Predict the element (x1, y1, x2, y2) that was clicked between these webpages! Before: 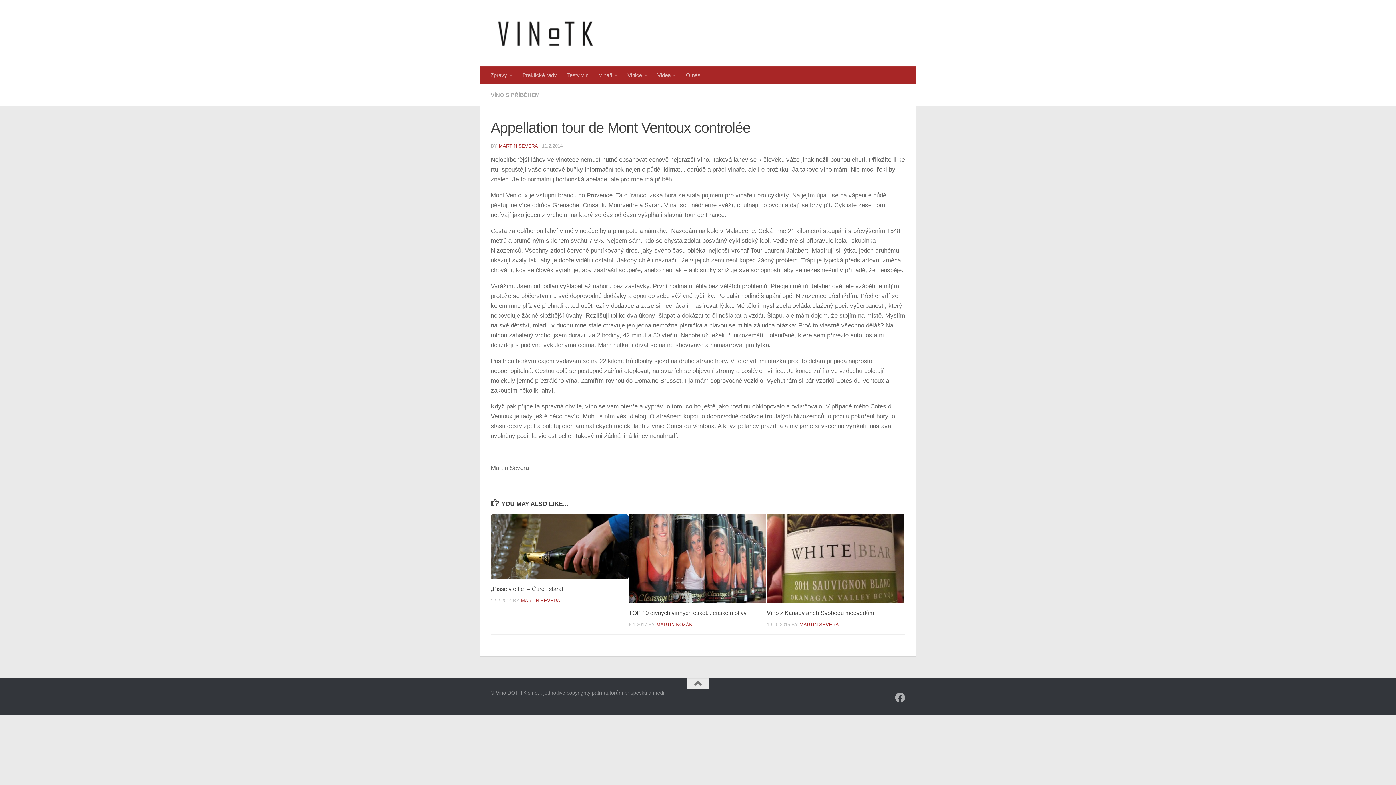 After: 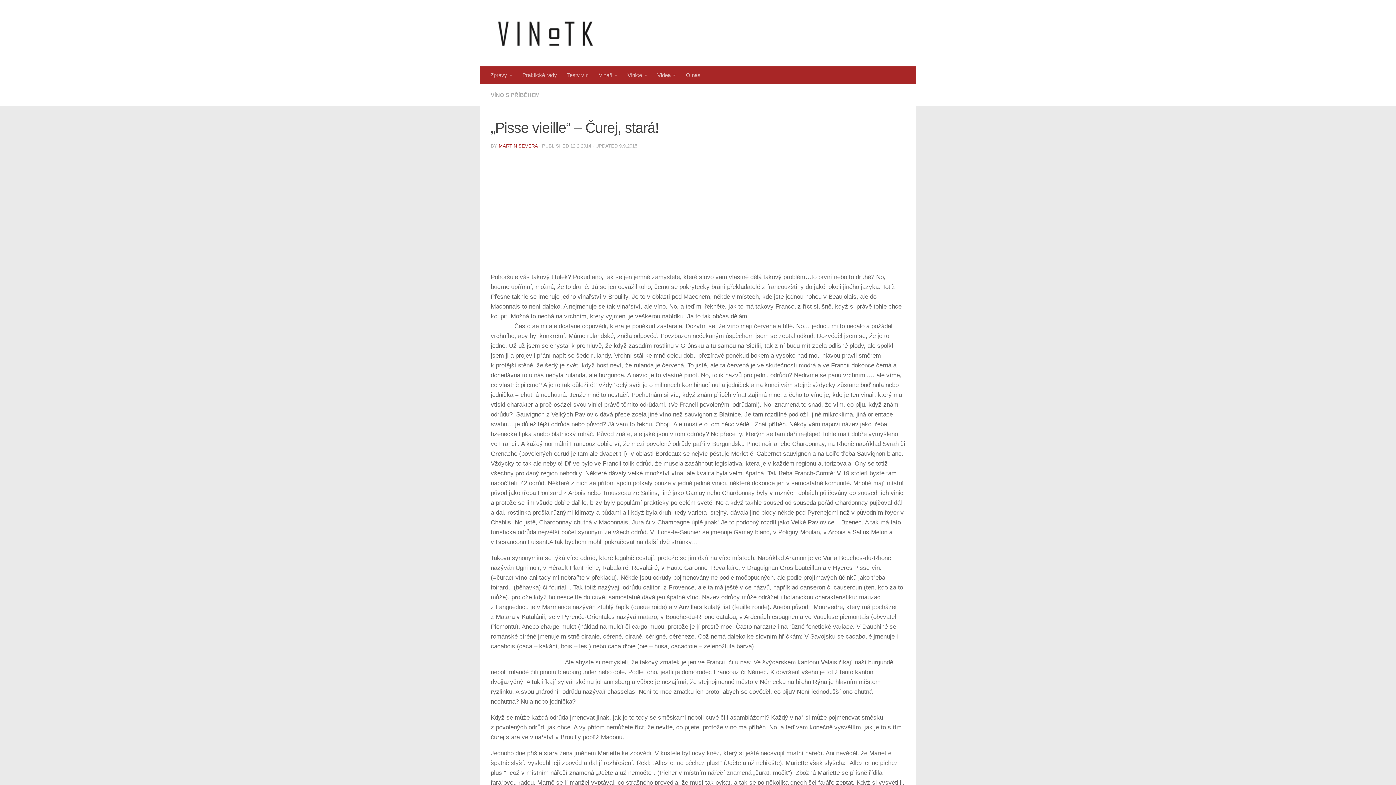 Action: bbox: (490, 514, 628, 579)